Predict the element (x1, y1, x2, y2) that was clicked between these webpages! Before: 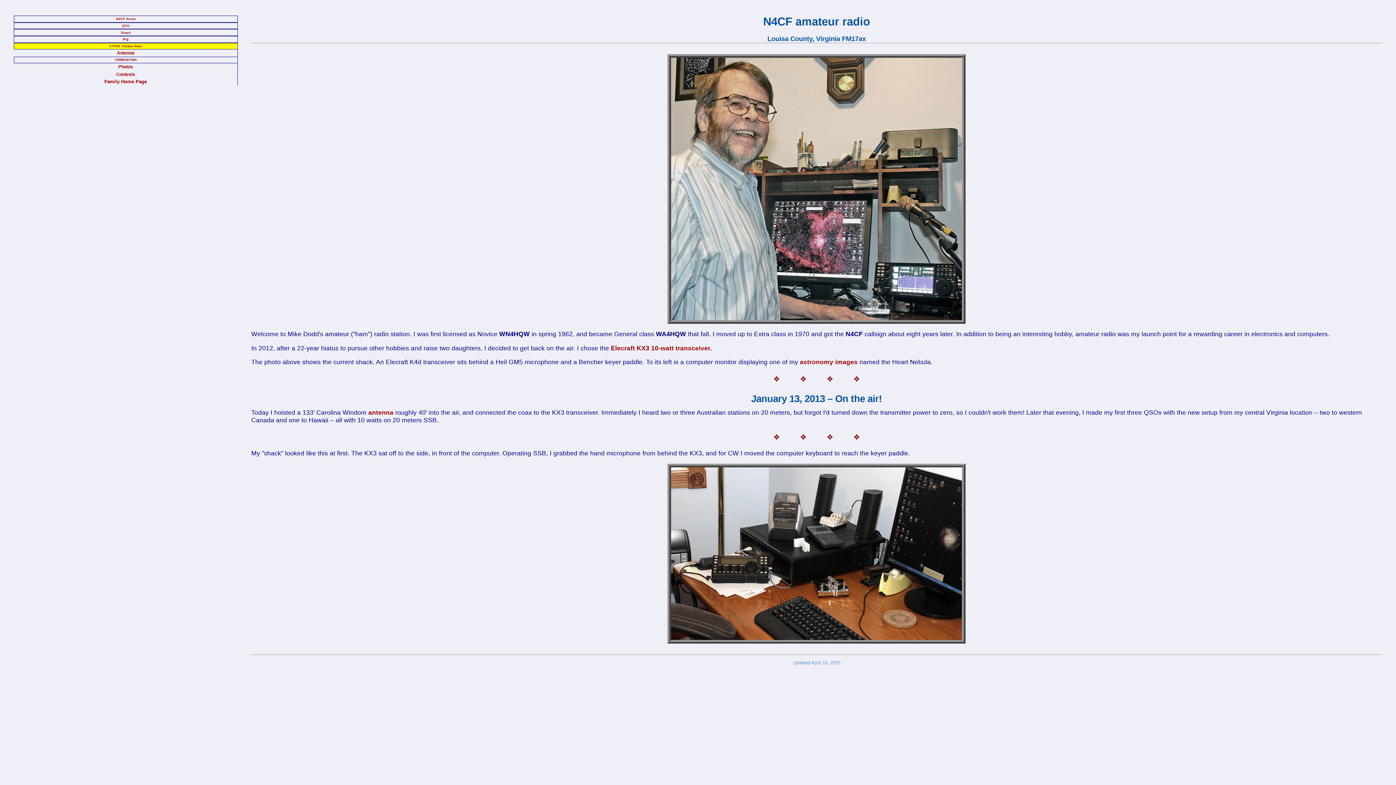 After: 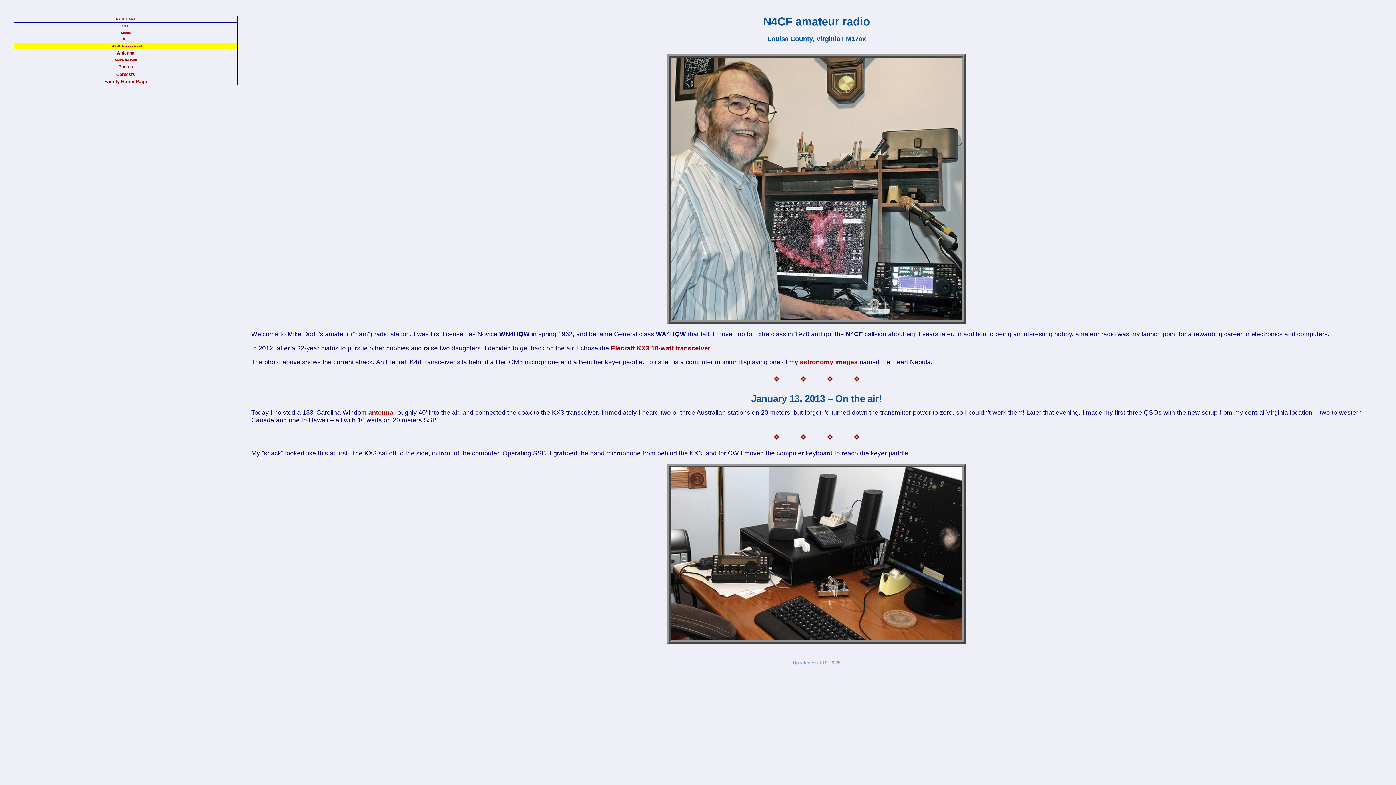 Action: bbox: (14, 16, 237, 22) label: N4CF Home